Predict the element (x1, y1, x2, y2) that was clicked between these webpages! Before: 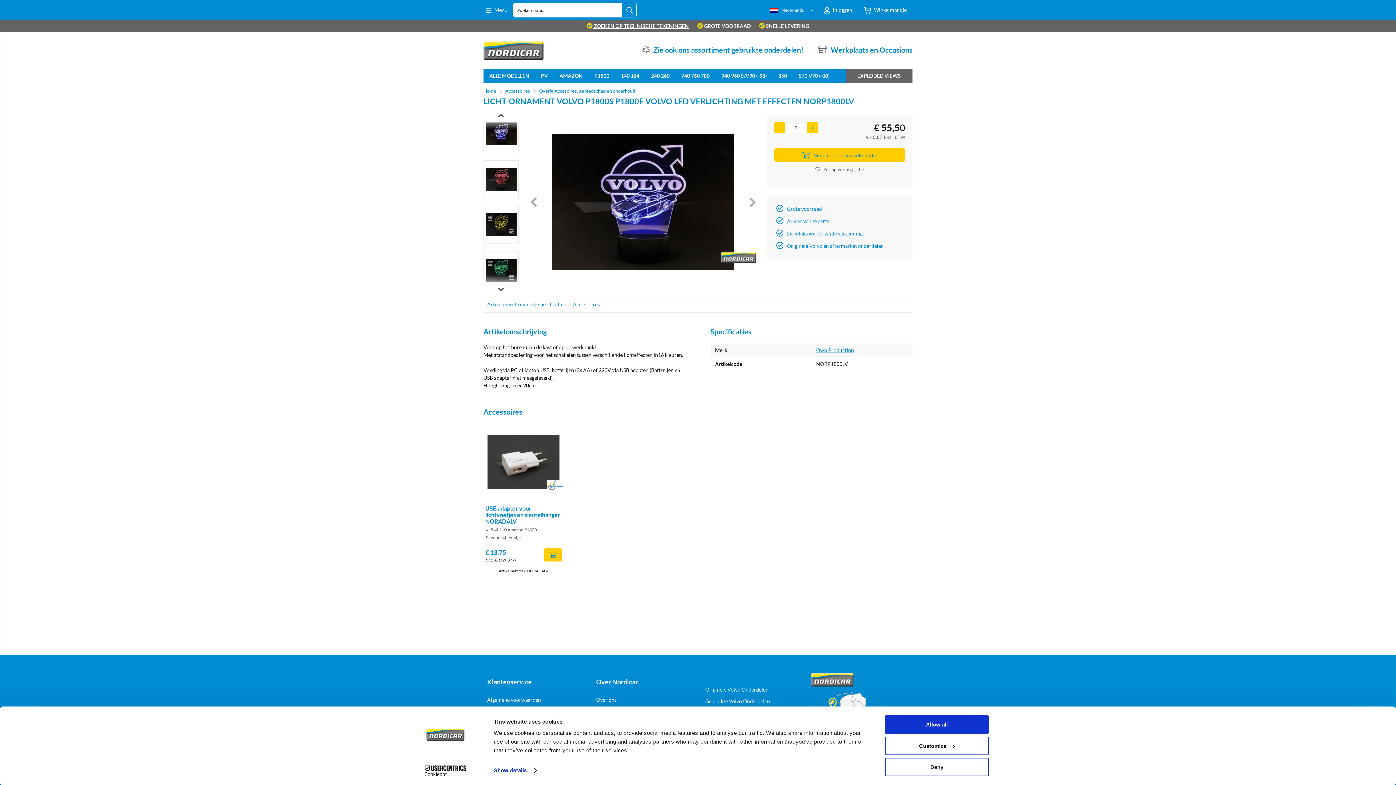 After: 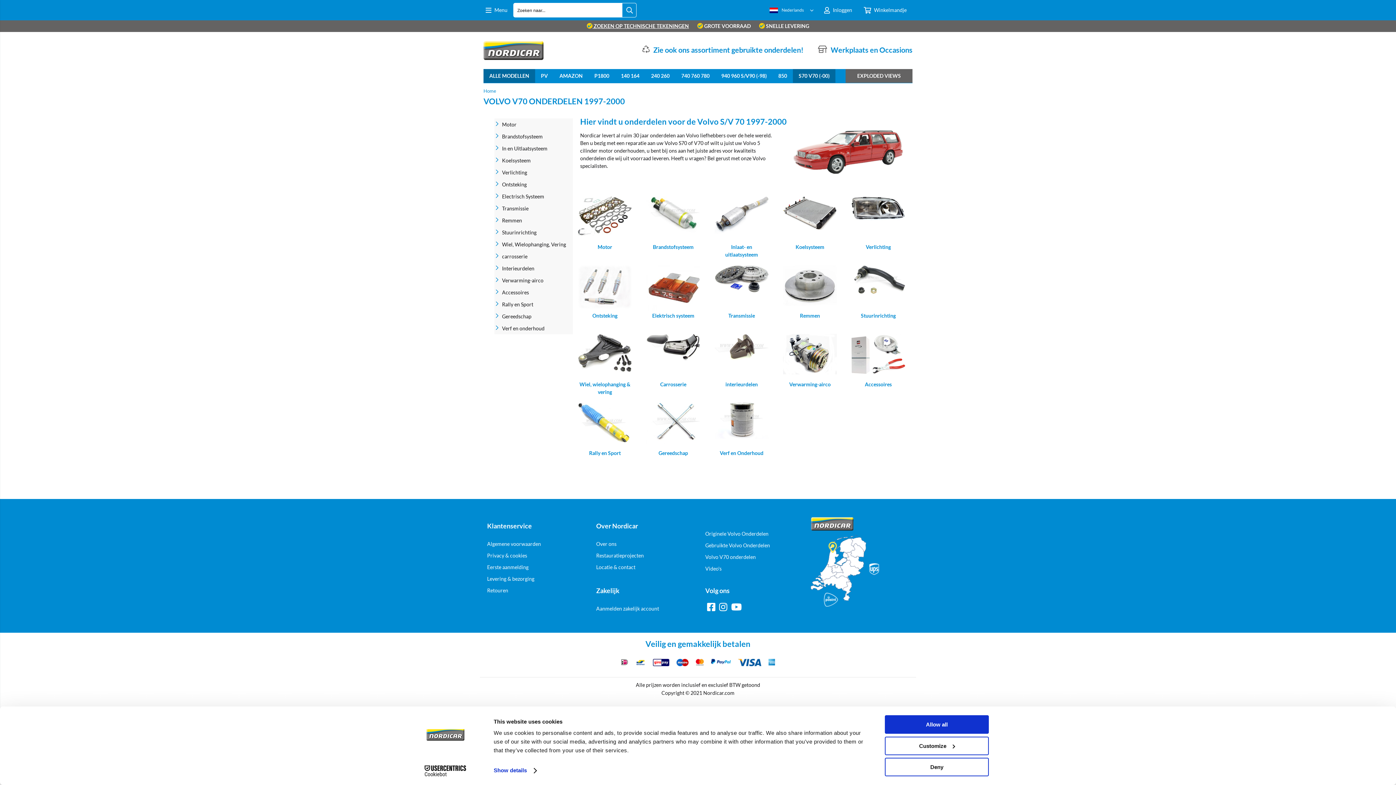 Action: label: S70 V70 (-00) bbox: (793, 69, 835, 82)